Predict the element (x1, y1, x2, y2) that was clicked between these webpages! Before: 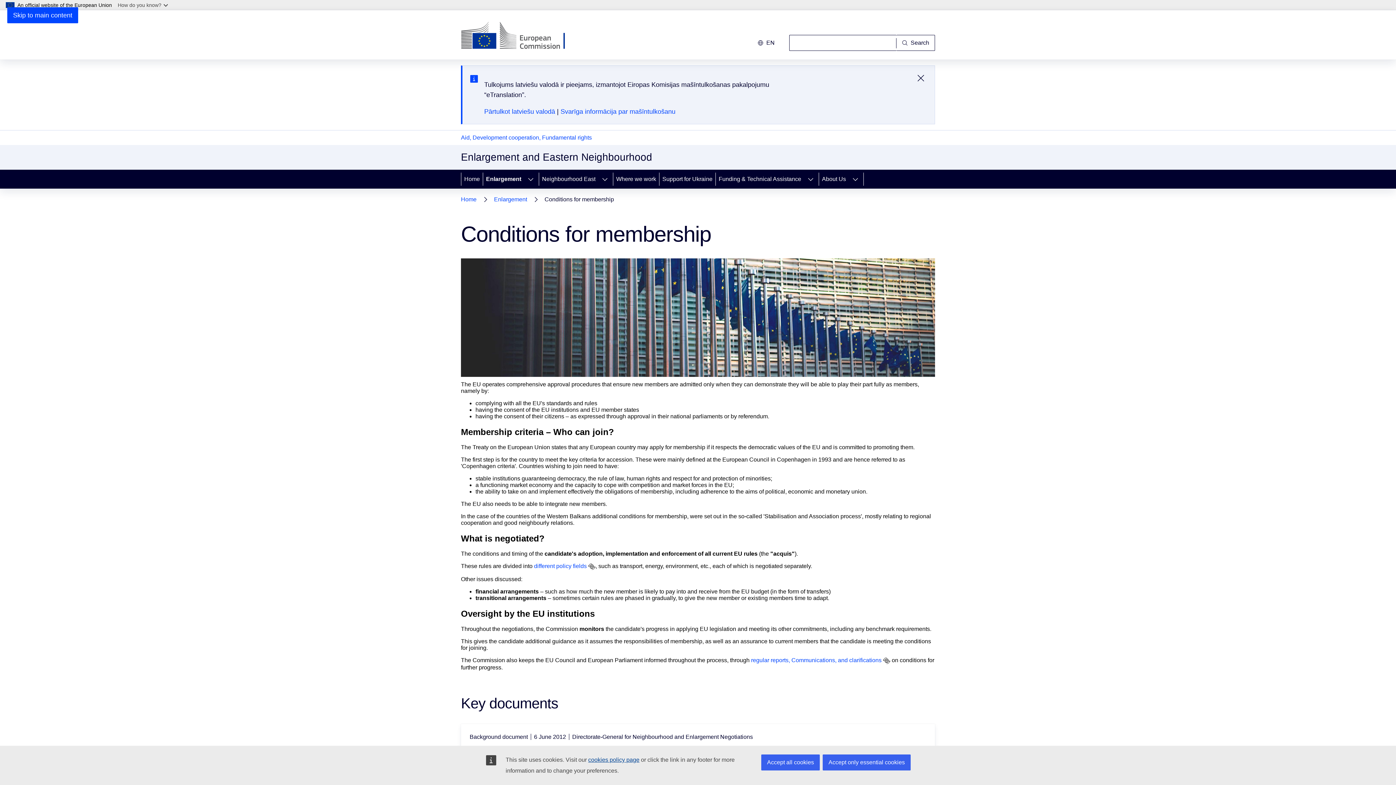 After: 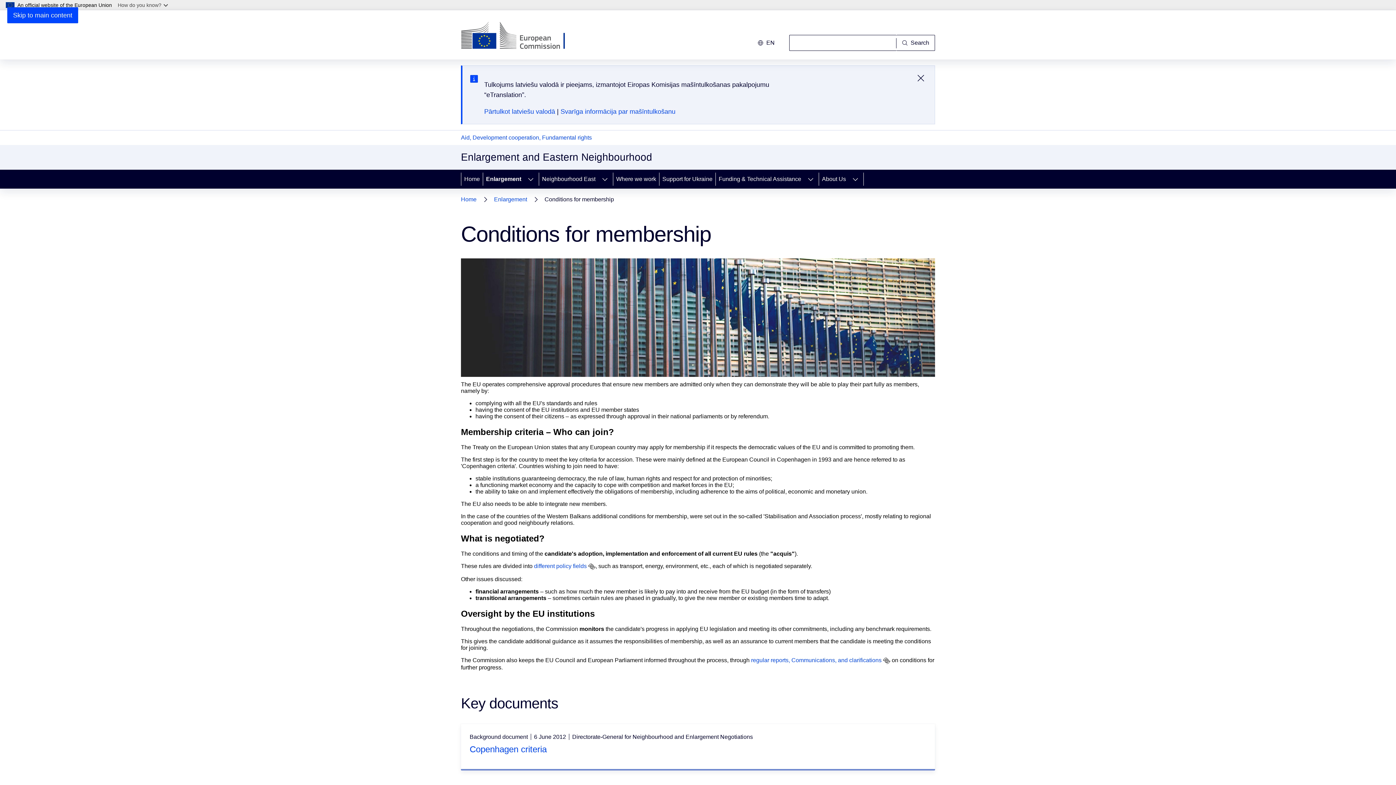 Action: bbox: (761, 754, 820, 770) label: Accept all cookies